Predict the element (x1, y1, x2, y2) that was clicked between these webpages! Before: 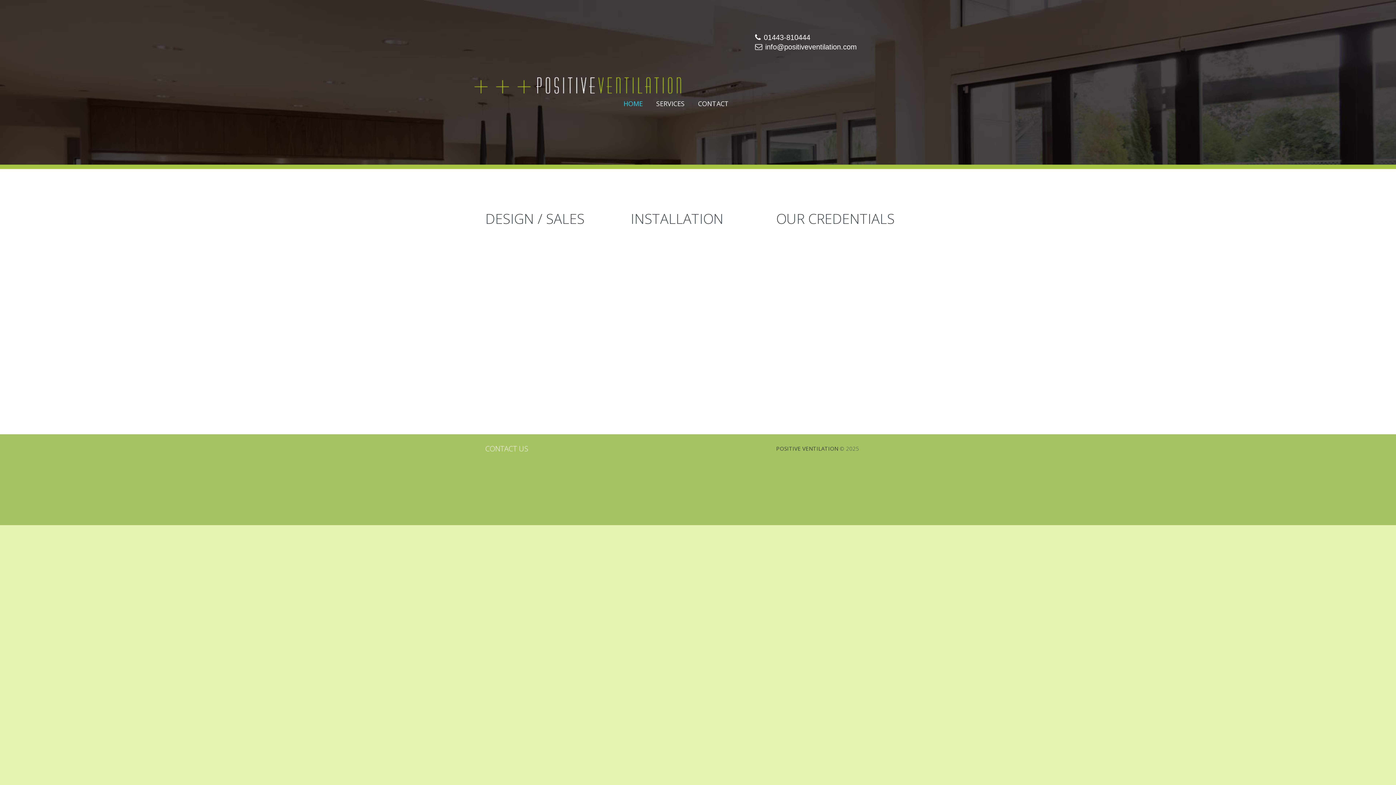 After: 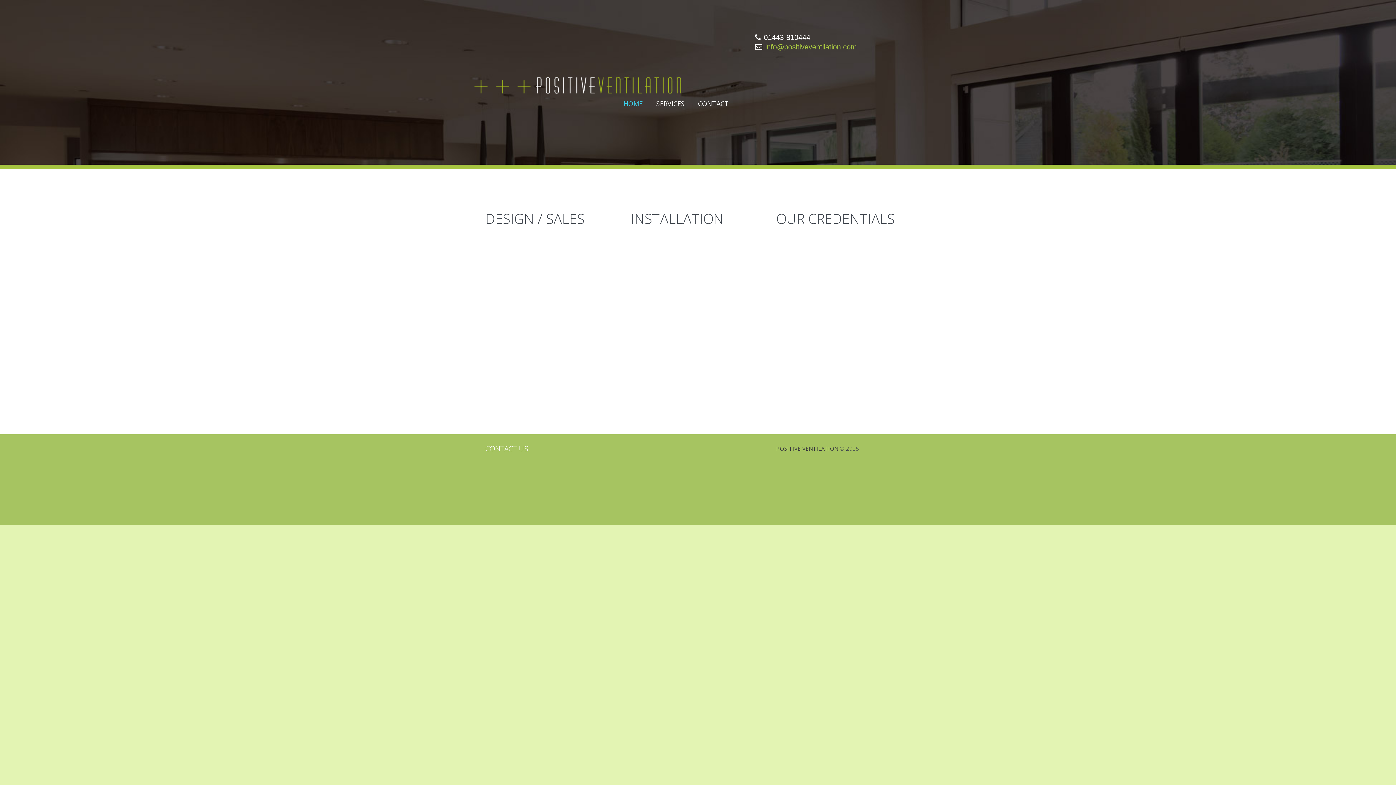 Action: label: info@positiveventilation.com bbox: (765, 42, 857, 50)